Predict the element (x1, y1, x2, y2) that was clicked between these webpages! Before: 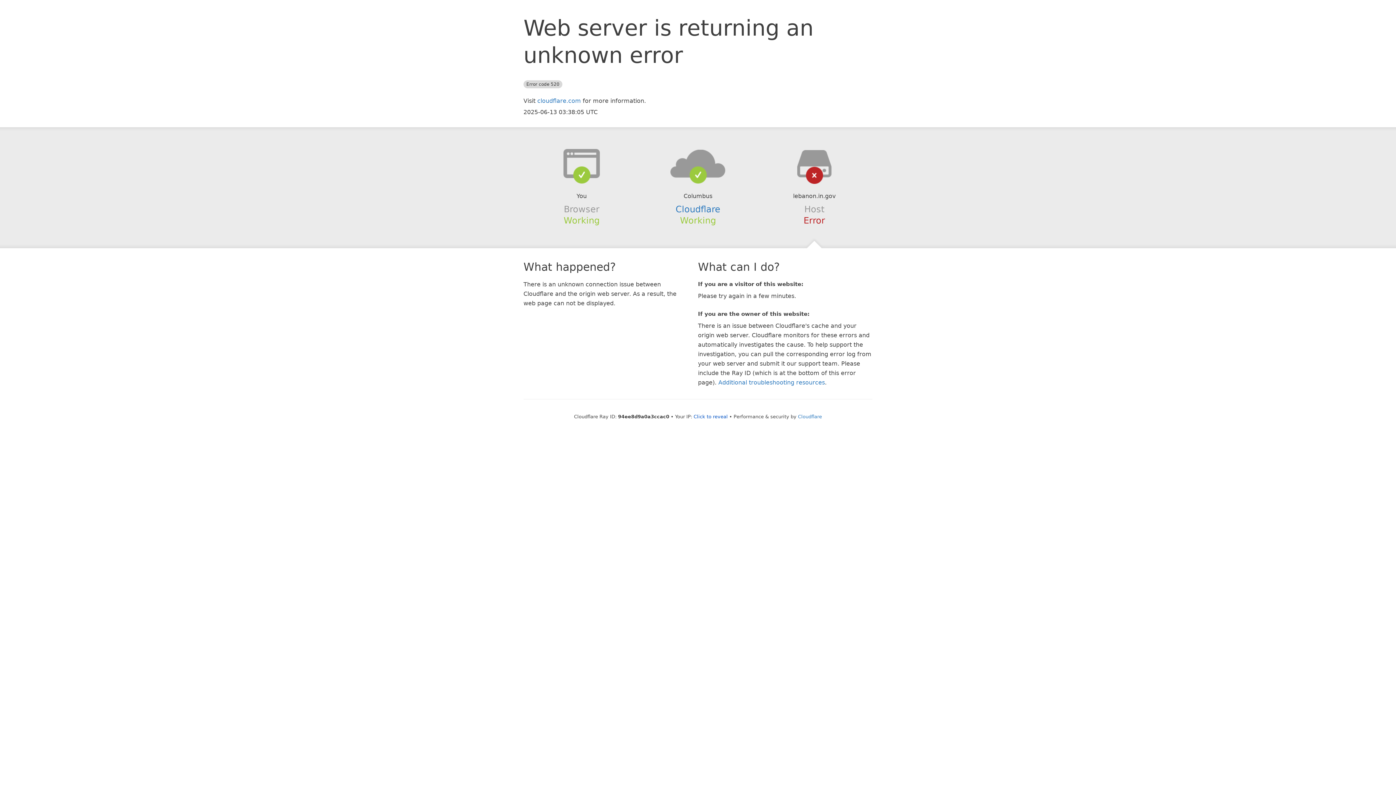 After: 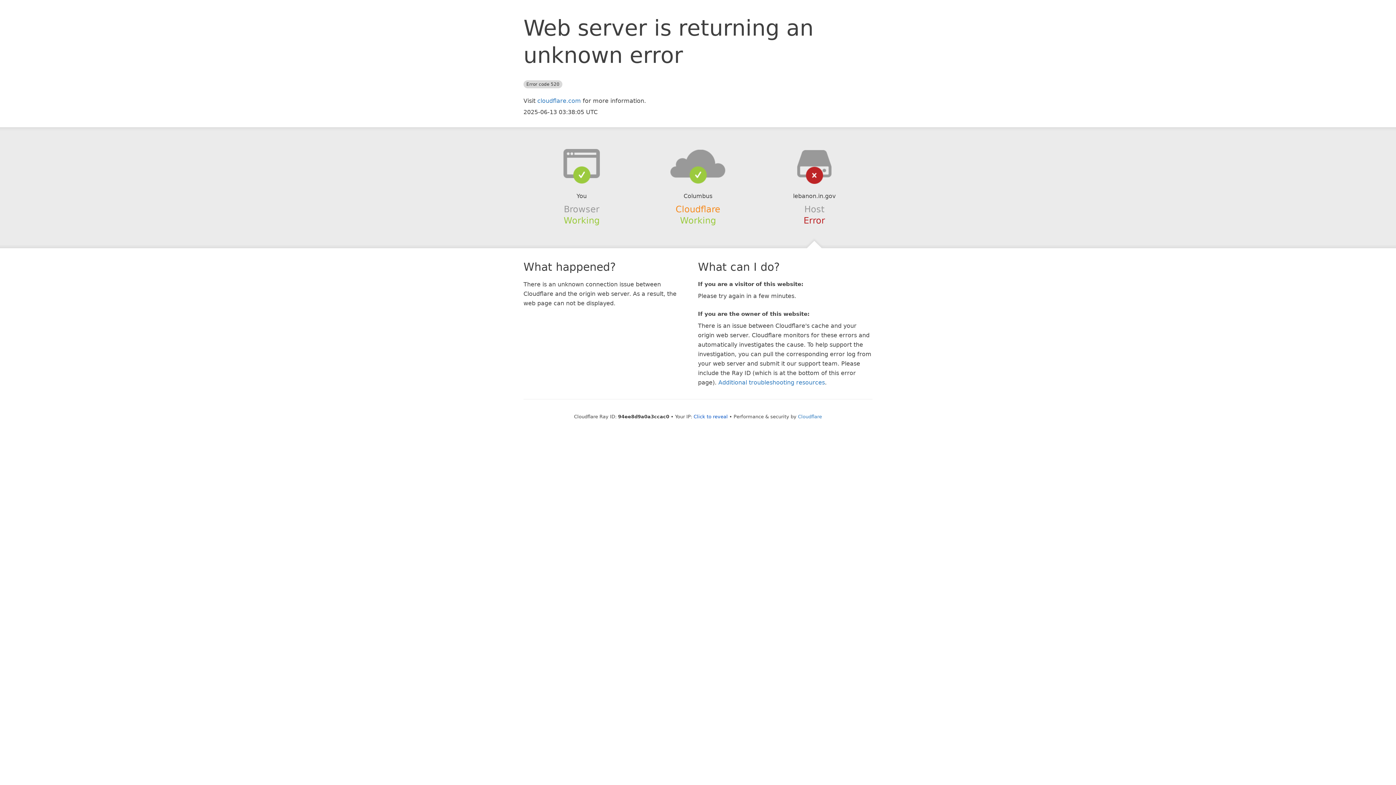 Action: bbox: (675, 204, 720, 214) label: Cloudflare